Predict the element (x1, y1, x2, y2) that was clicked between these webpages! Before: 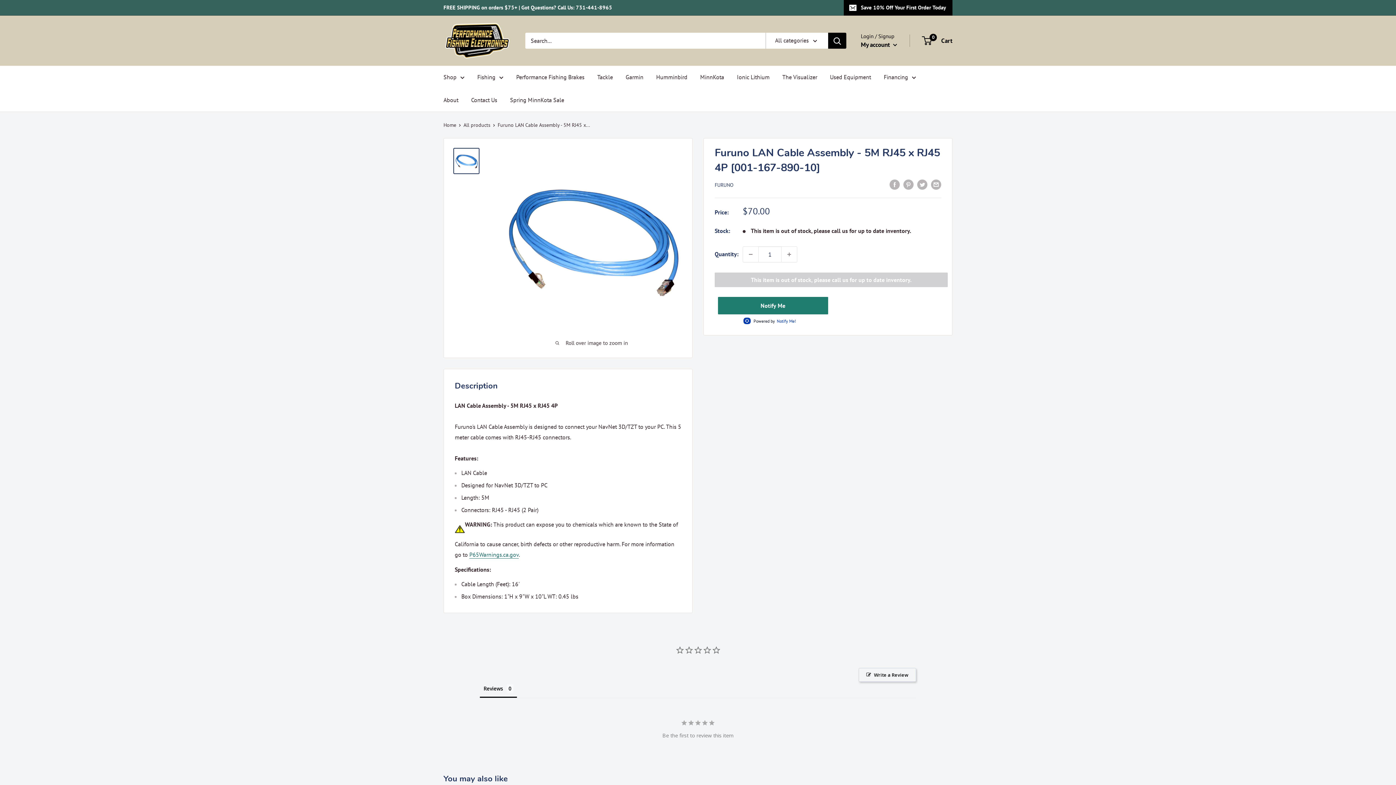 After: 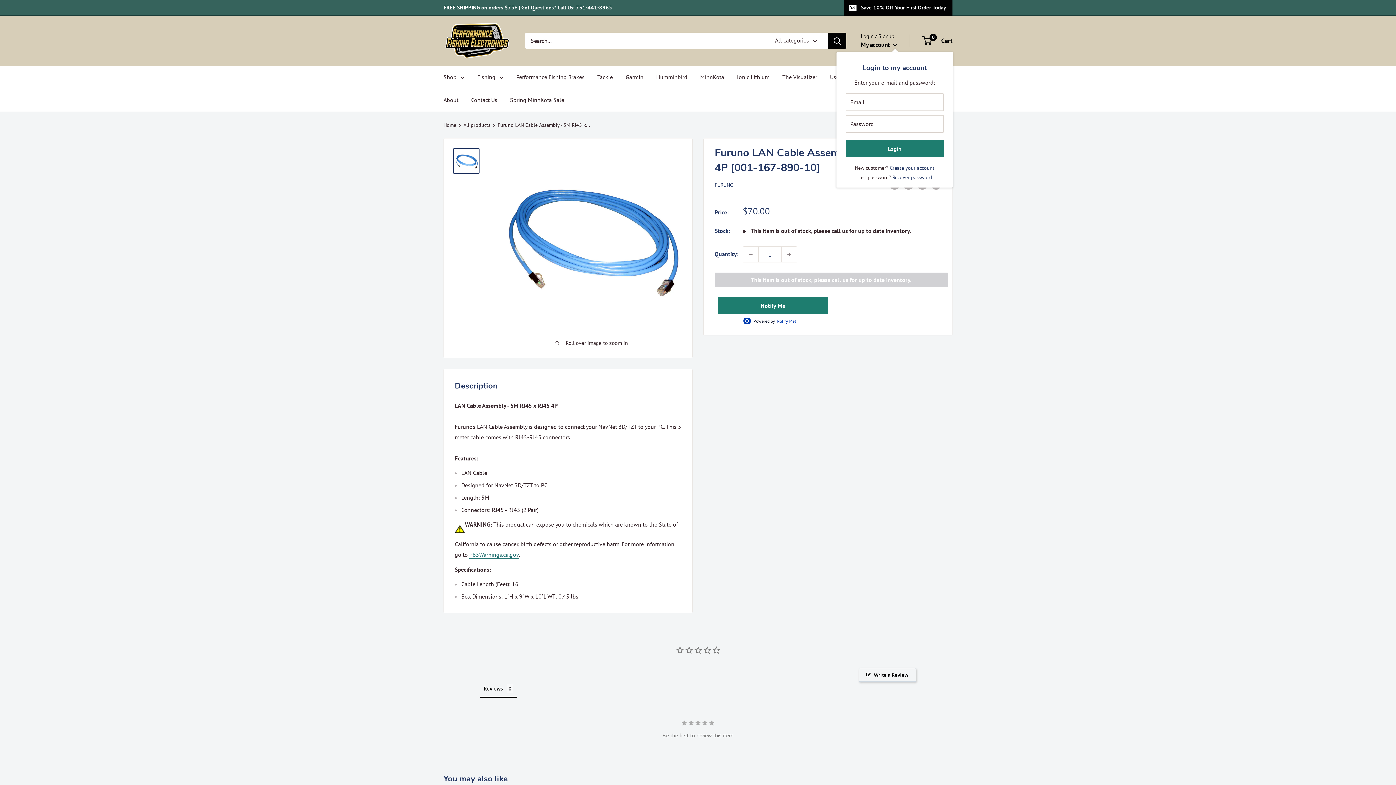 Action: label: My account  bbox: (861, 39, 897, 50)